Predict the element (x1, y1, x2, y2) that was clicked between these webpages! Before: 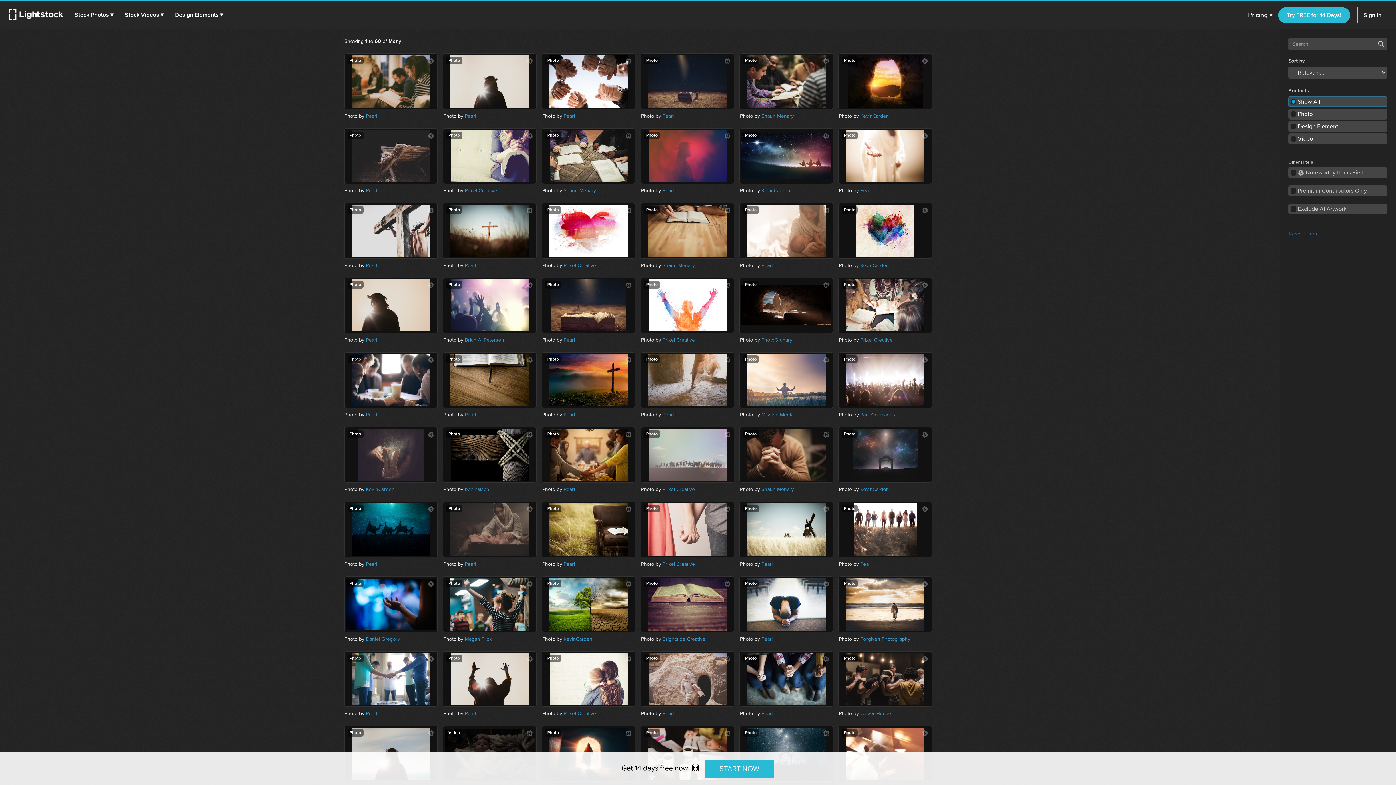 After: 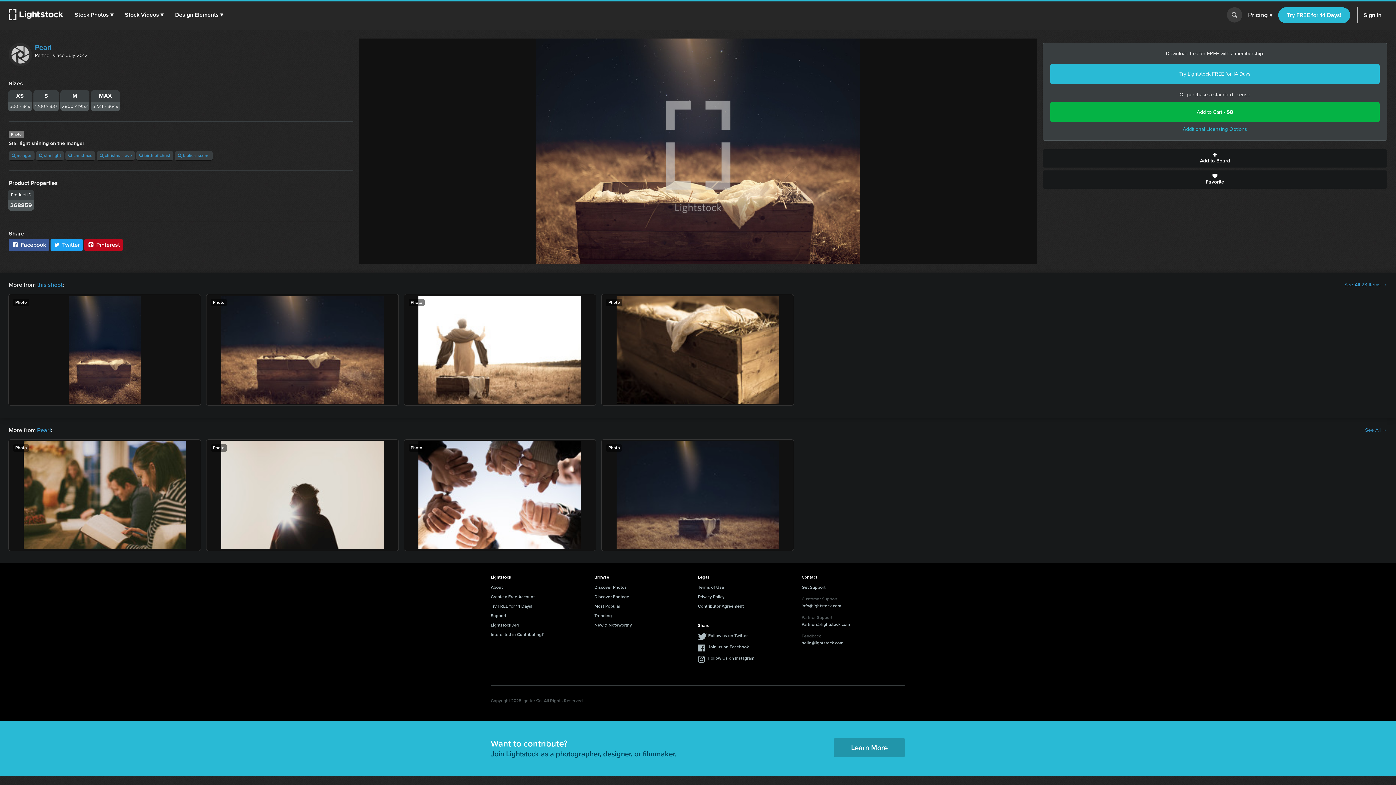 Action: bbox: (542, 278, 635, 333)